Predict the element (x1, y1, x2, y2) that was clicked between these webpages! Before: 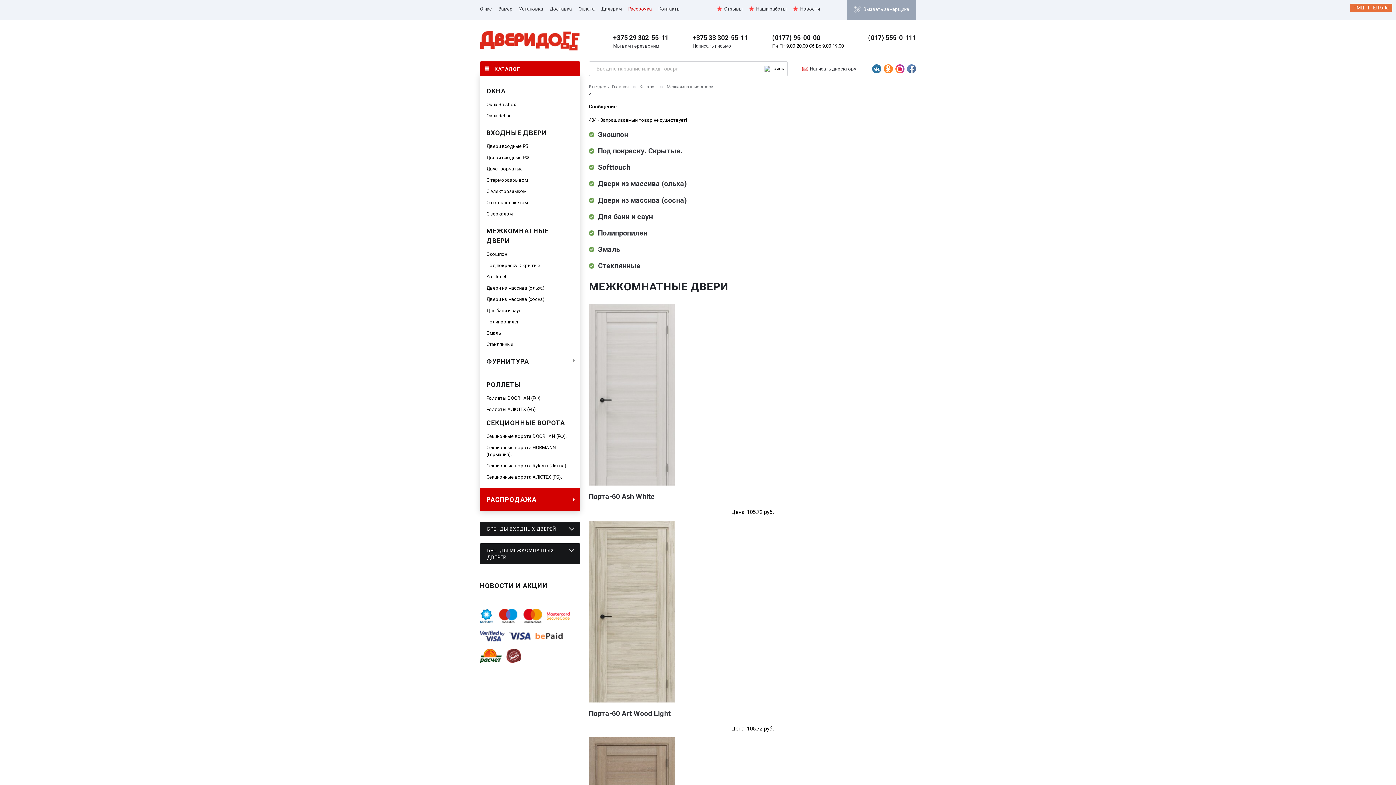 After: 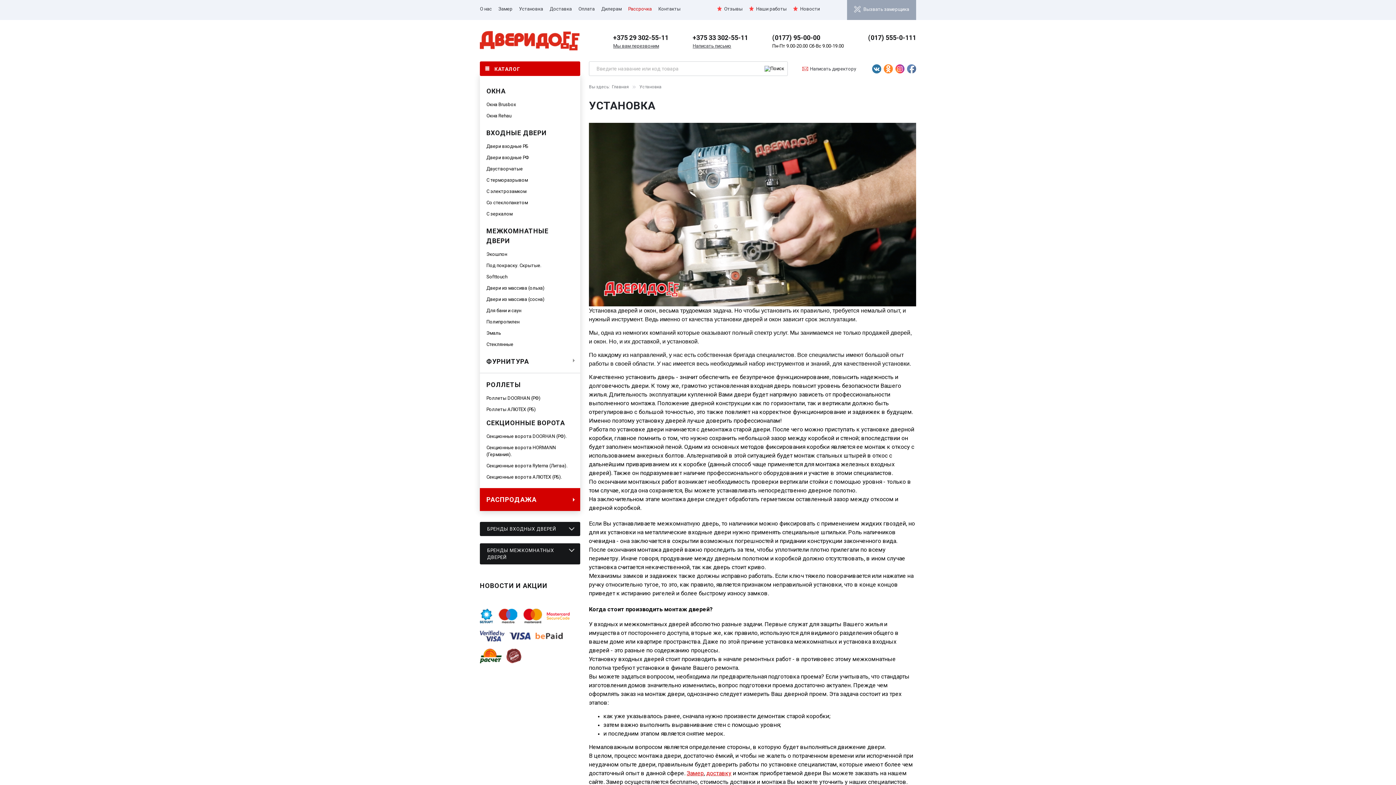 Action: label: Установка bbox: (519, 6, 543, 11)